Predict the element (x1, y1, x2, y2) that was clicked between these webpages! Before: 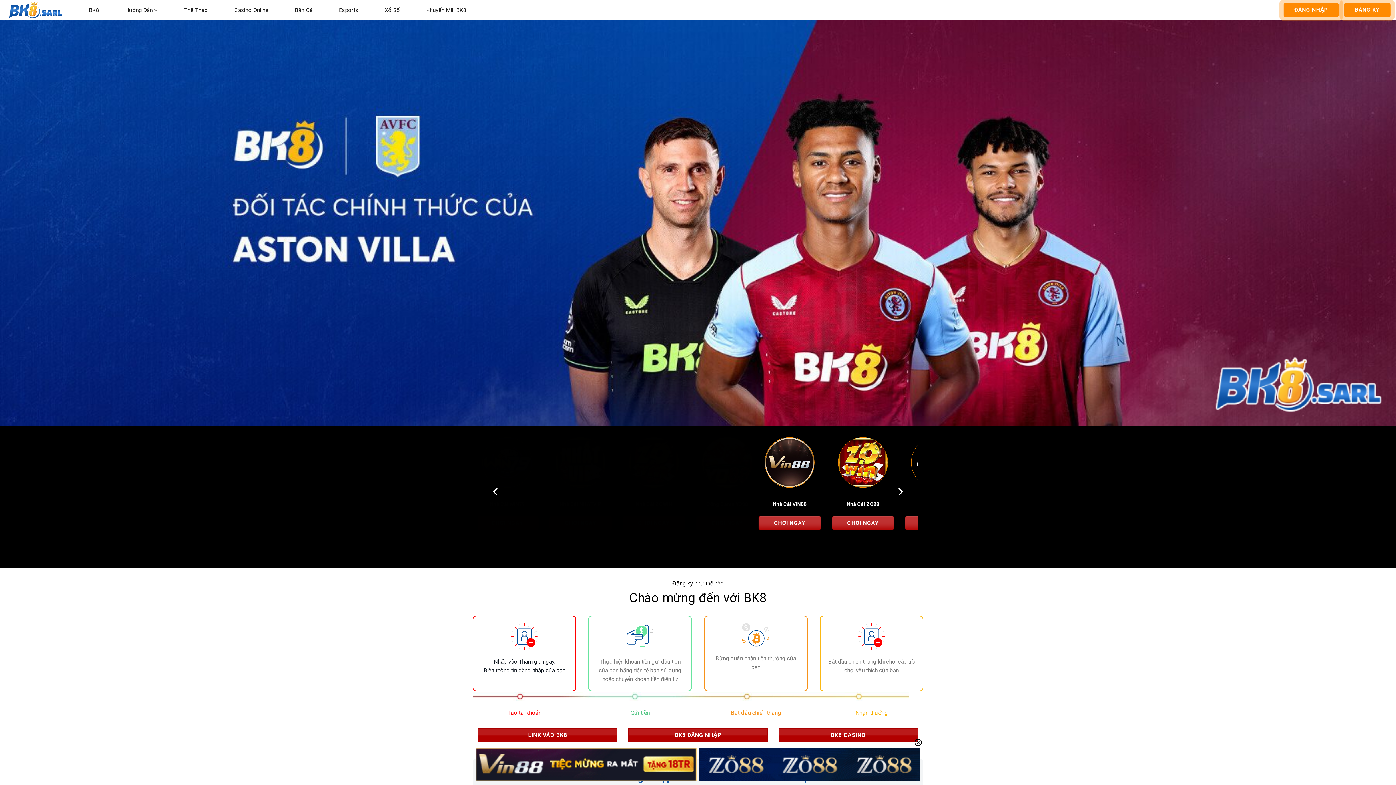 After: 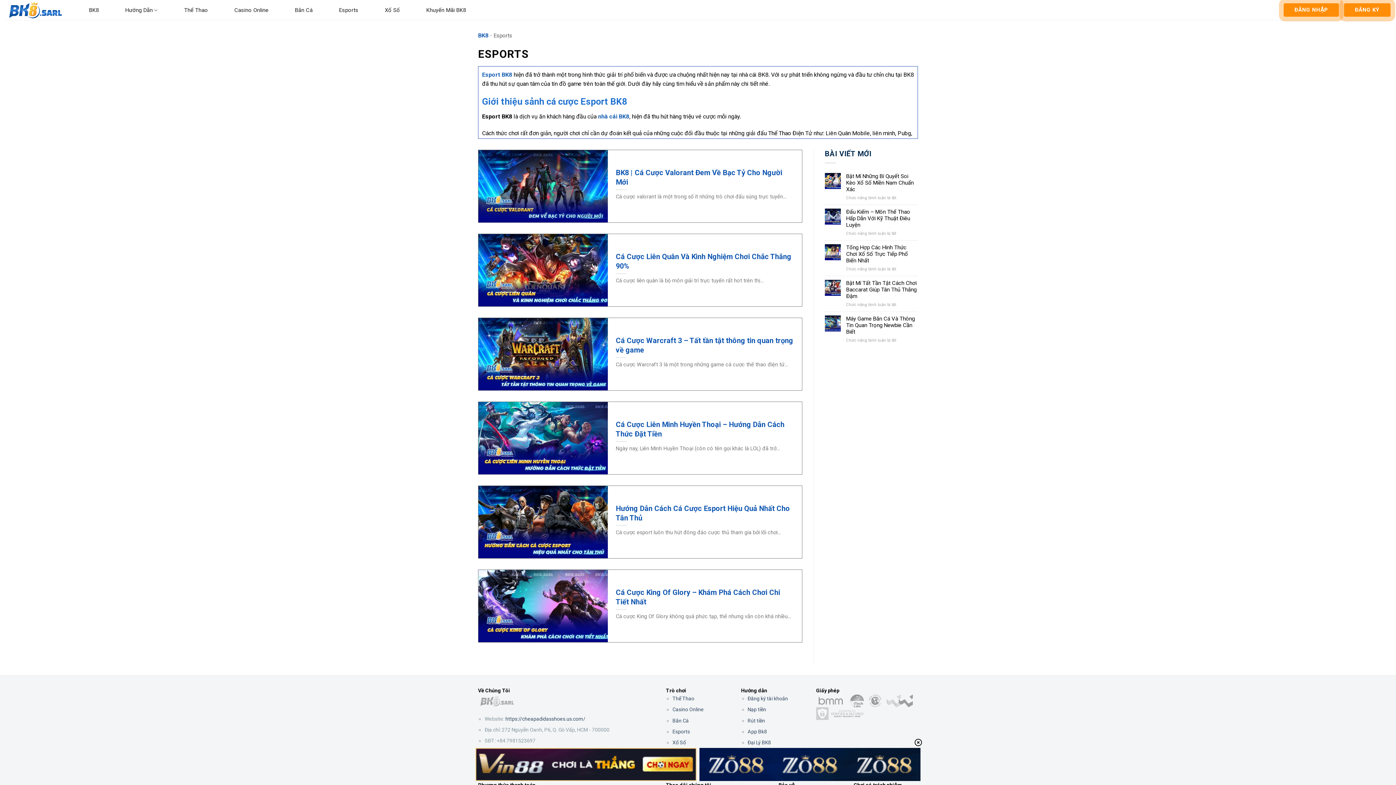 Action: label: Esports bbox: (339, 2, 358, 18)